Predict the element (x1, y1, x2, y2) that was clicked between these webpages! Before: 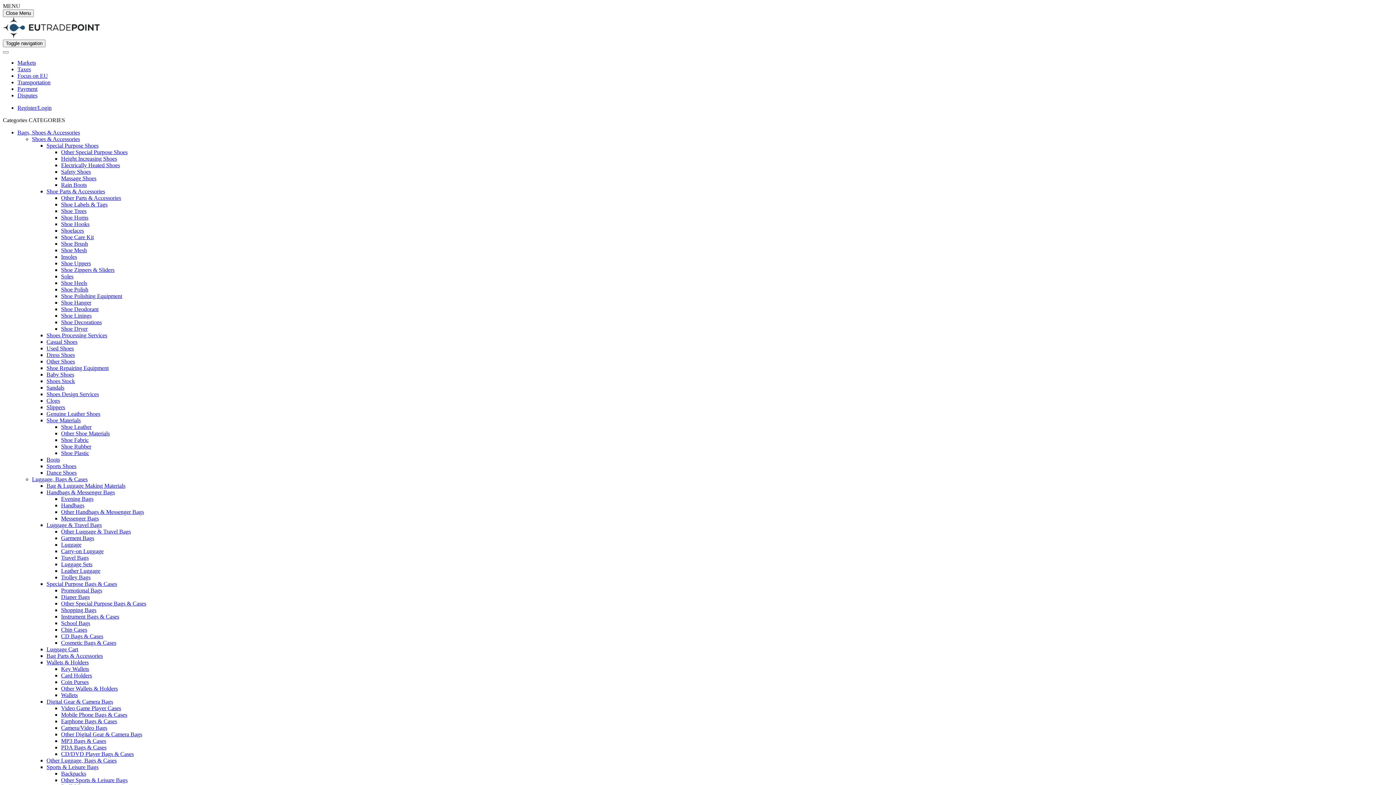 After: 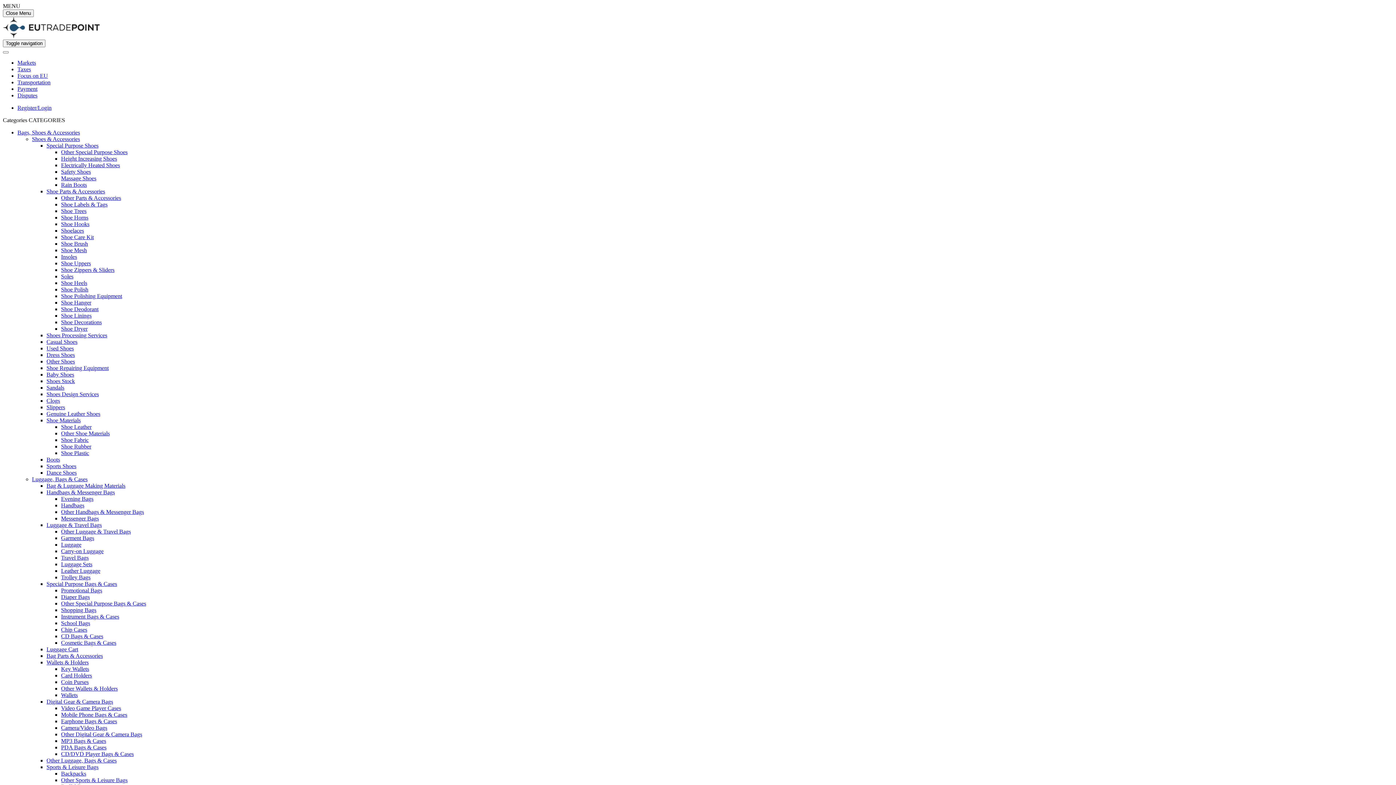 Action: label: Digital Gear & Camera Bags bbox: (46, 698, 113, 705)